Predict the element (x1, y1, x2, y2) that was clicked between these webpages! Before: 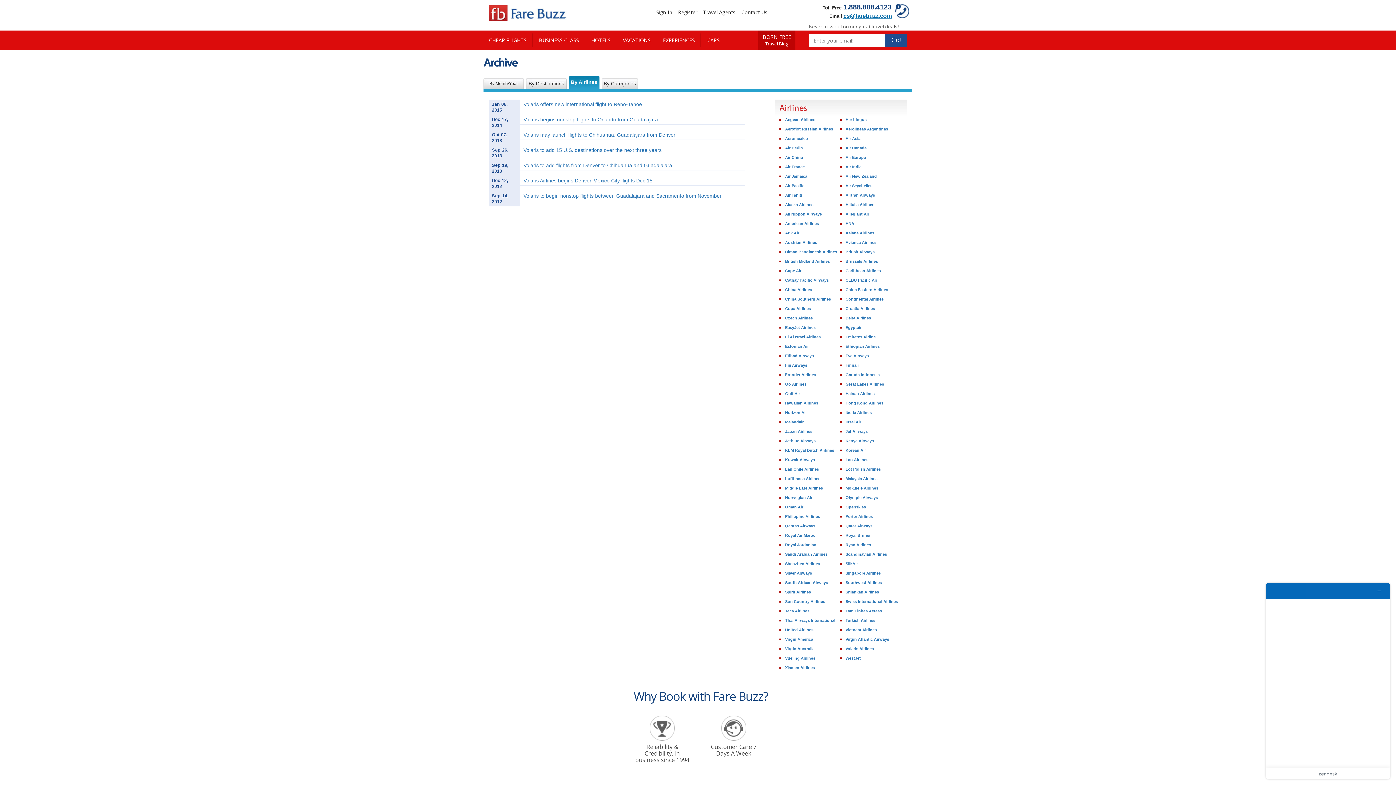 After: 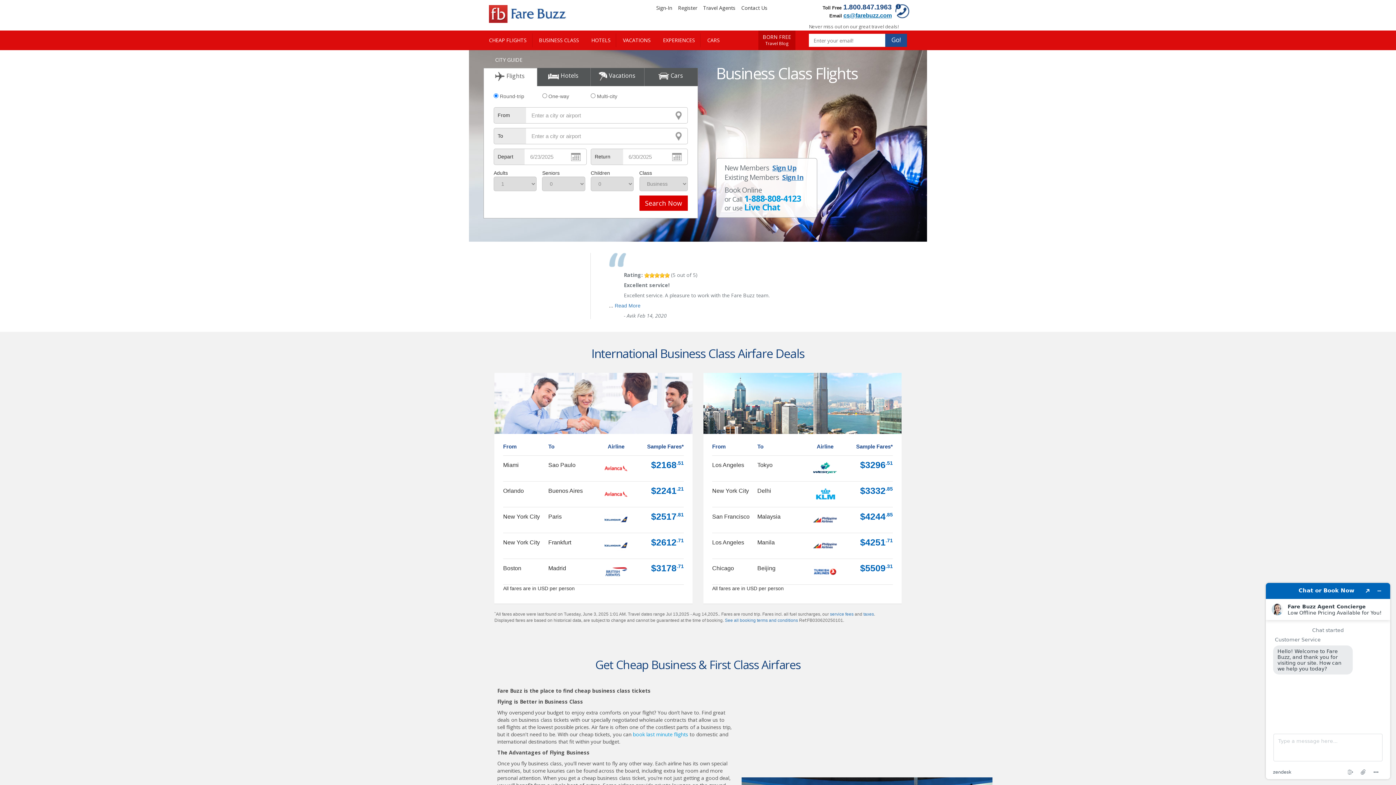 Action: bbox: (532, 30, 585, 50) label: BUSINESS CLASS